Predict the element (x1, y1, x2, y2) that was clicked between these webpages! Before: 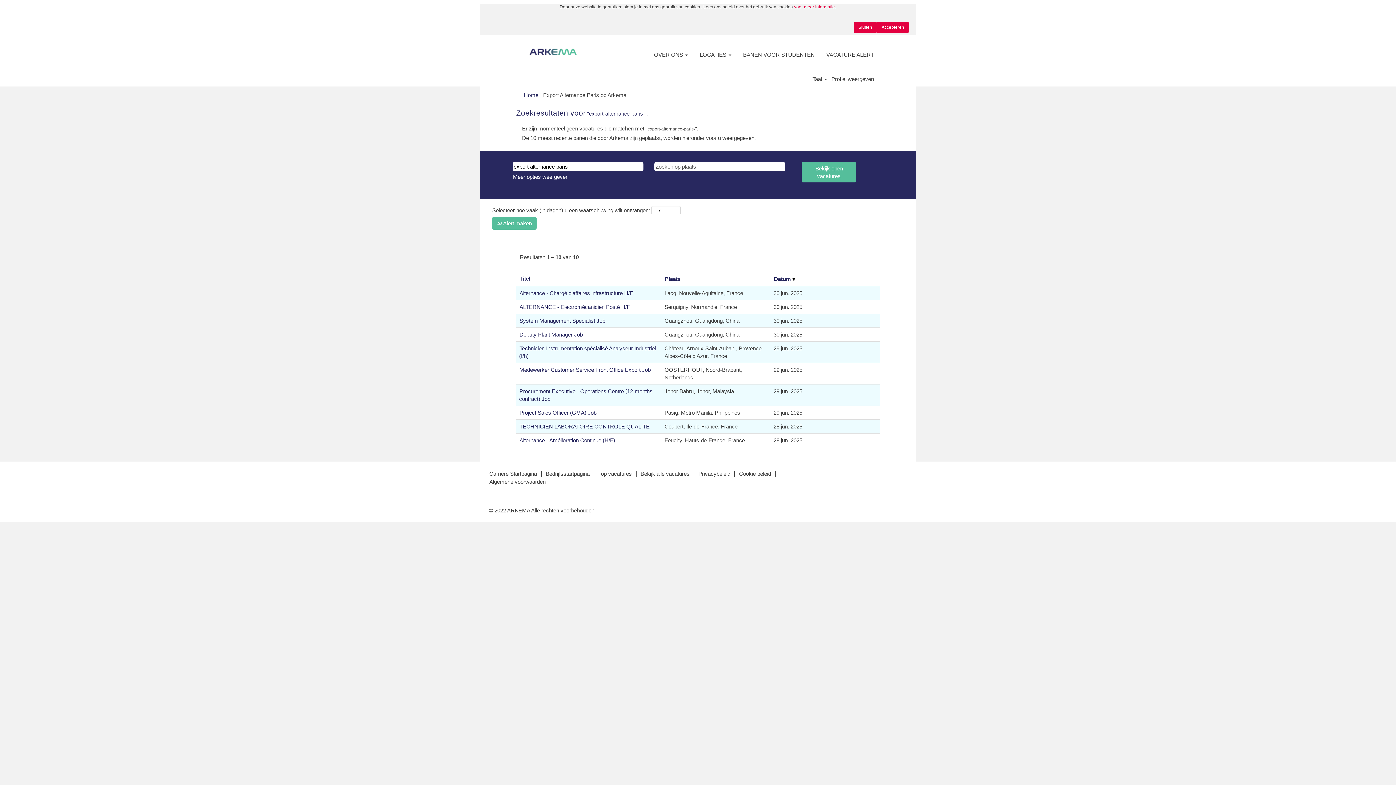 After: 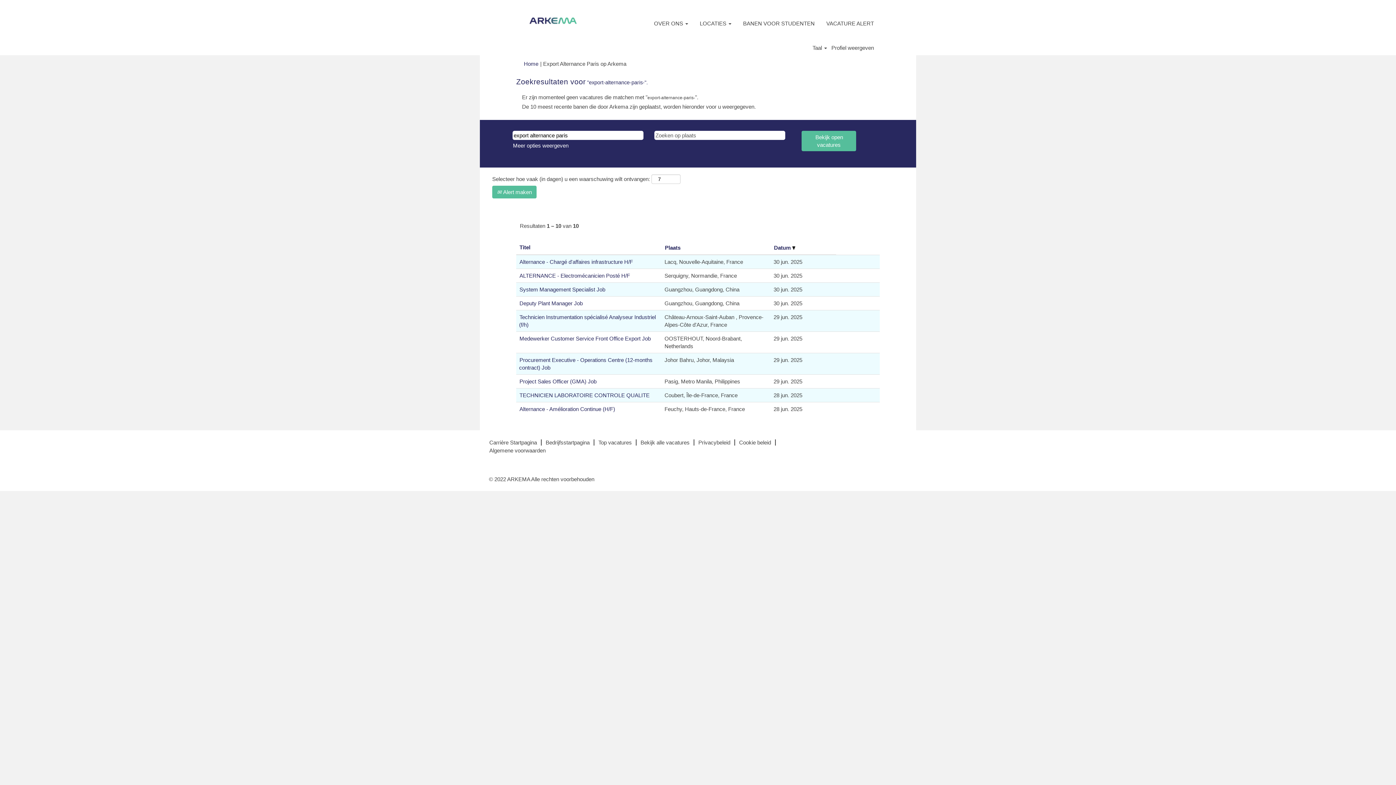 Action: bbox: (853, 21, 877, 33) label: Kennisgeving van cookies sluiten